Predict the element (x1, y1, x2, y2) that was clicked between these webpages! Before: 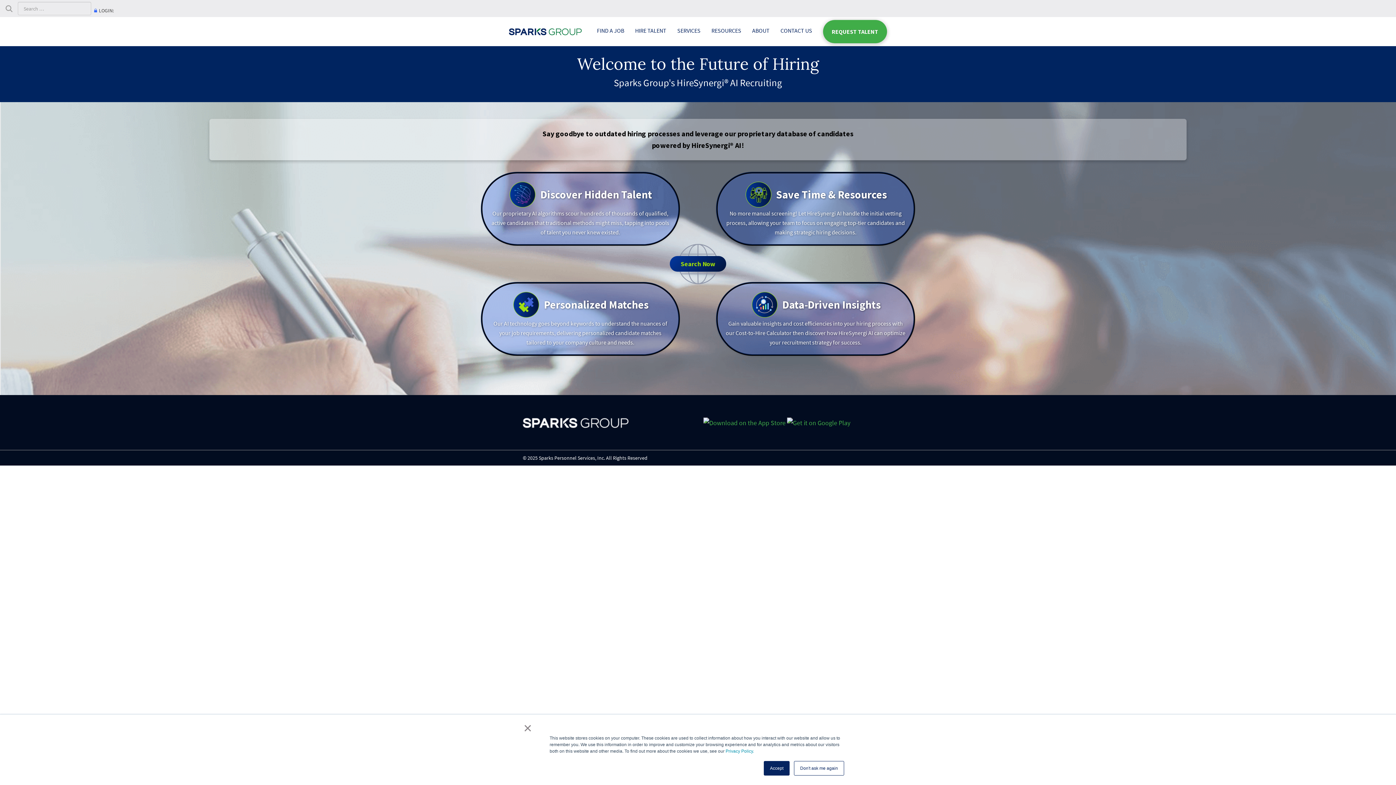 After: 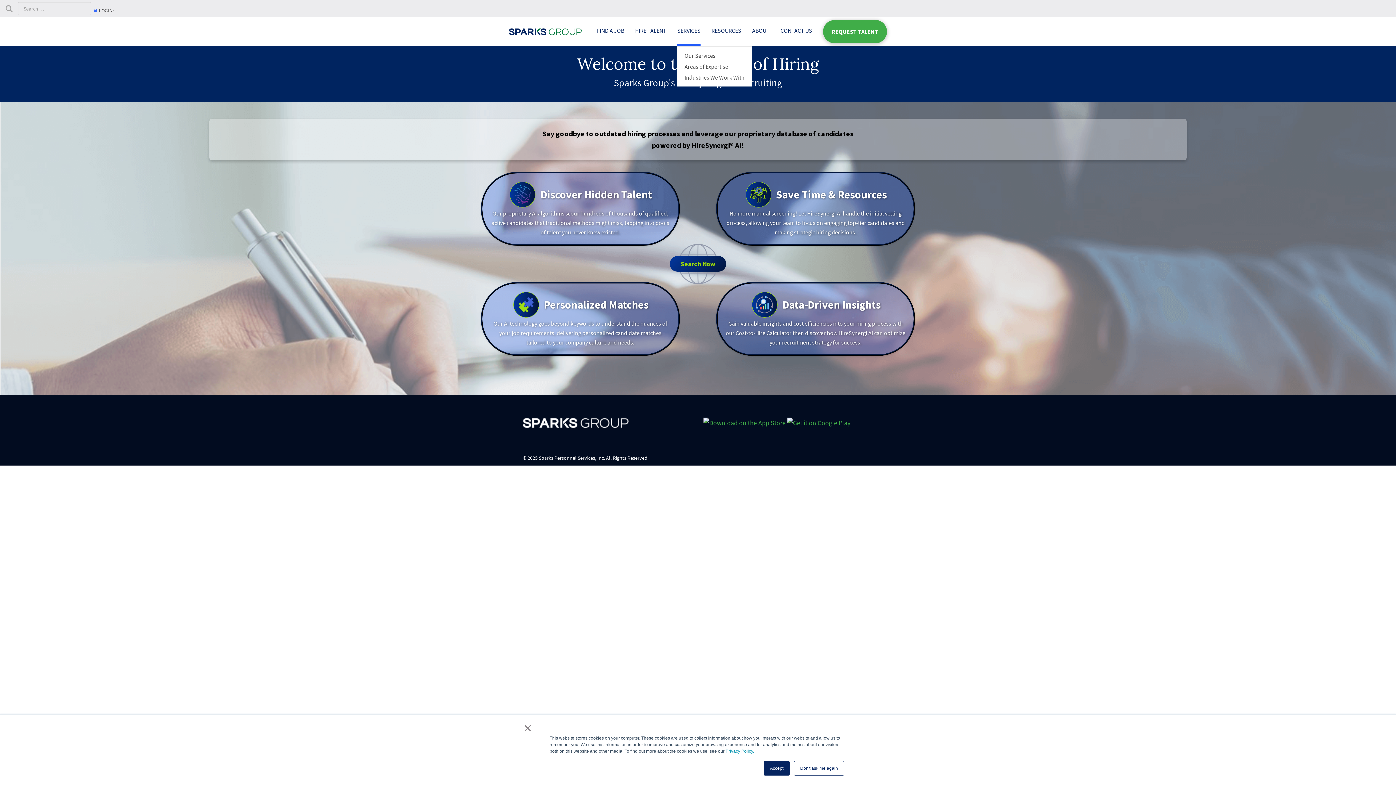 Action: label: SERVICES bbox: (677, 17, 700, 44)